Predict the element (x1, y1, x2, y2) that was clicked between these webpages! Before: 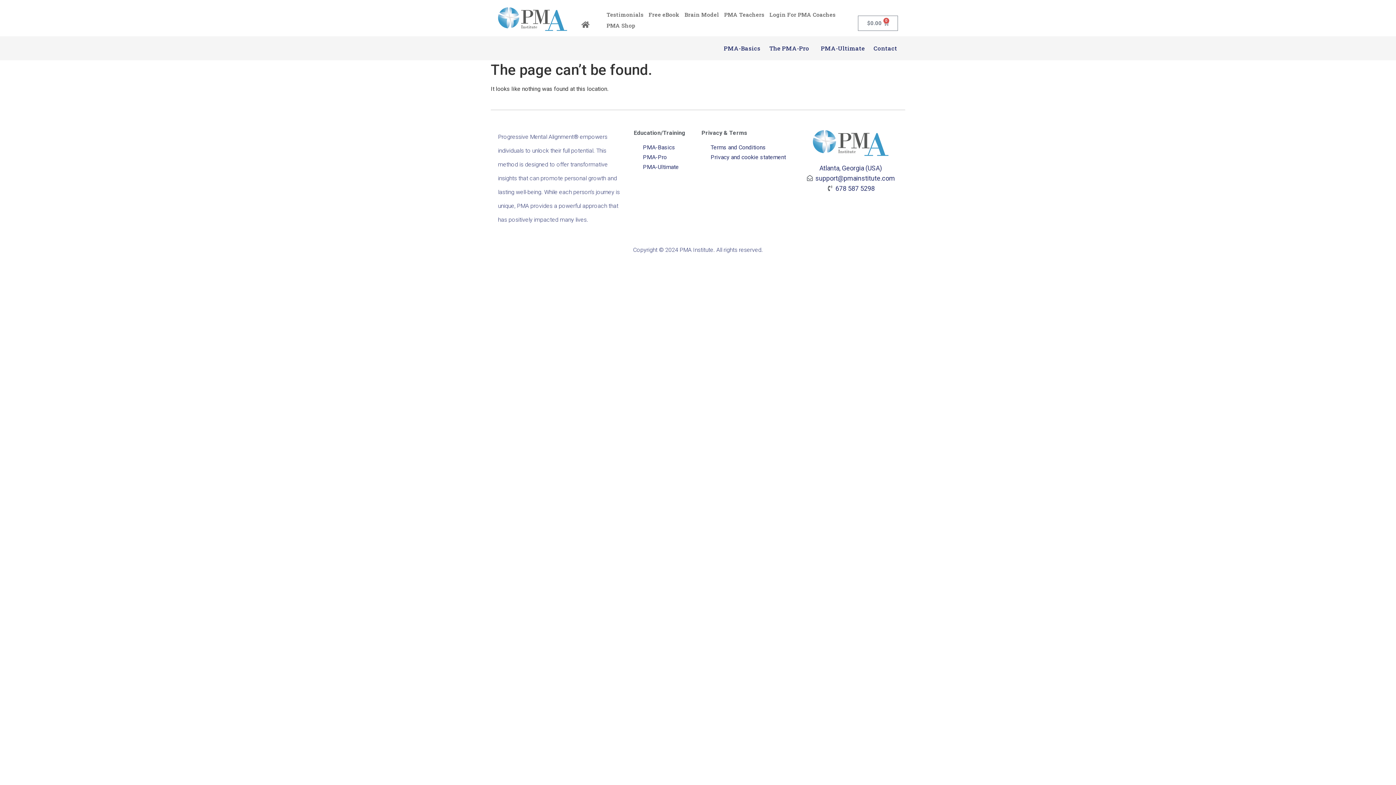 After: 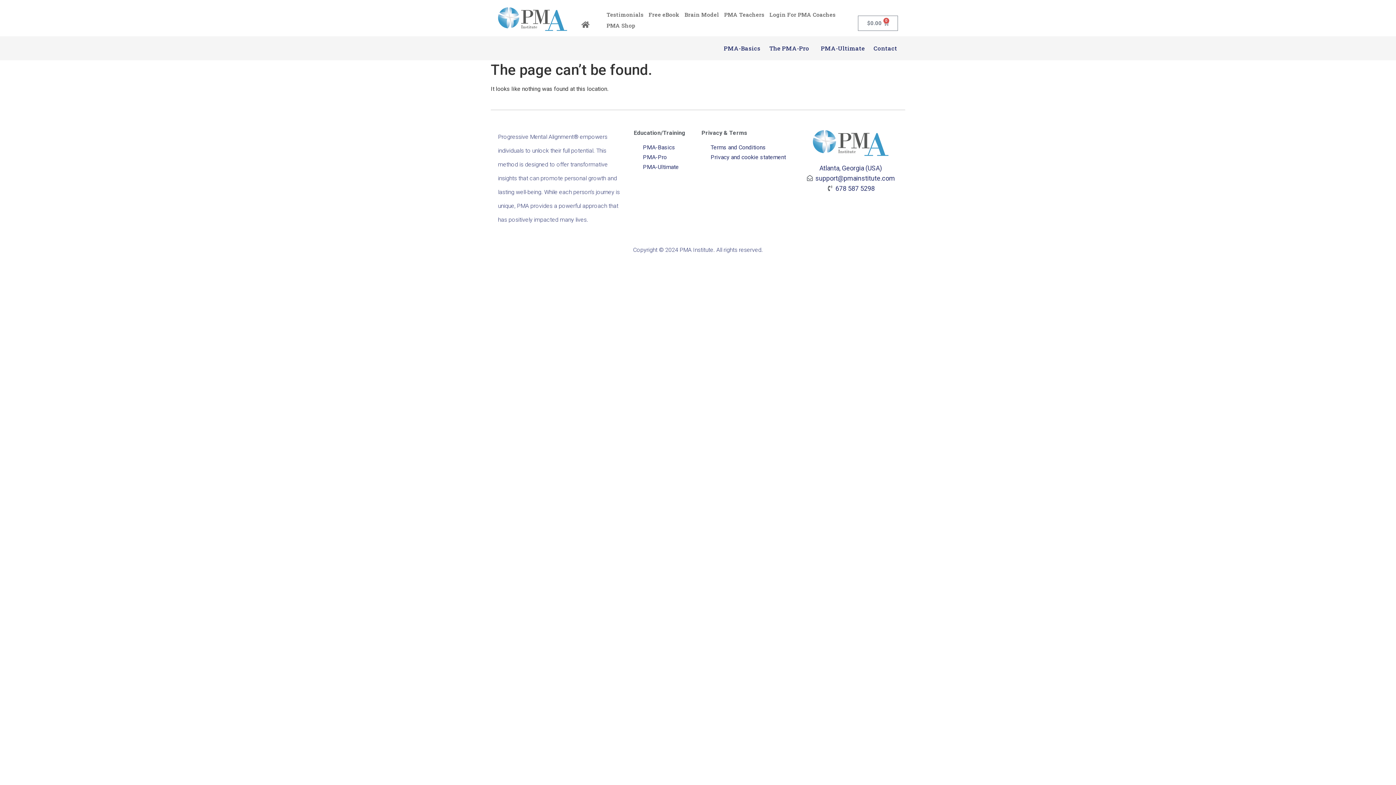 Action: label: 678 587 5298​ bbox: (803, 183, 898, 193)